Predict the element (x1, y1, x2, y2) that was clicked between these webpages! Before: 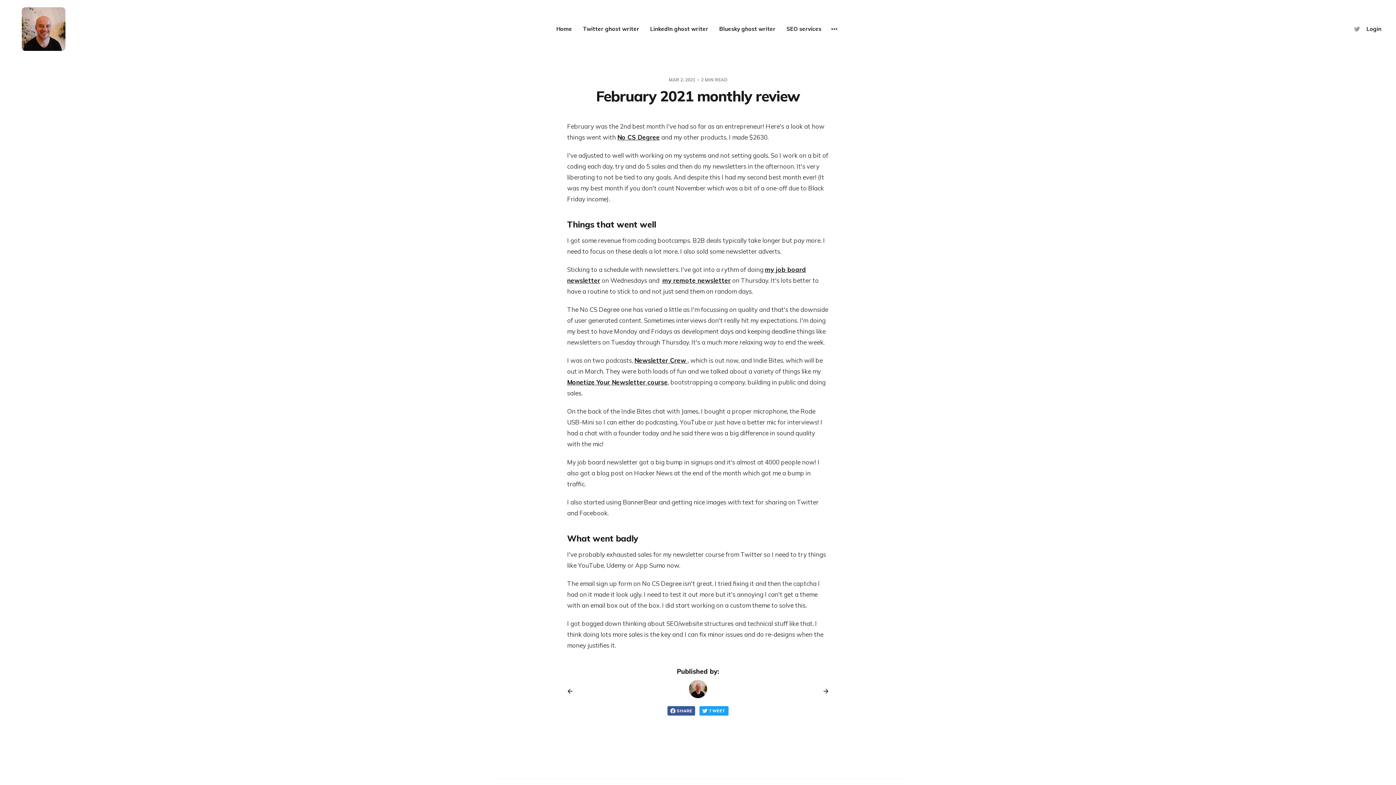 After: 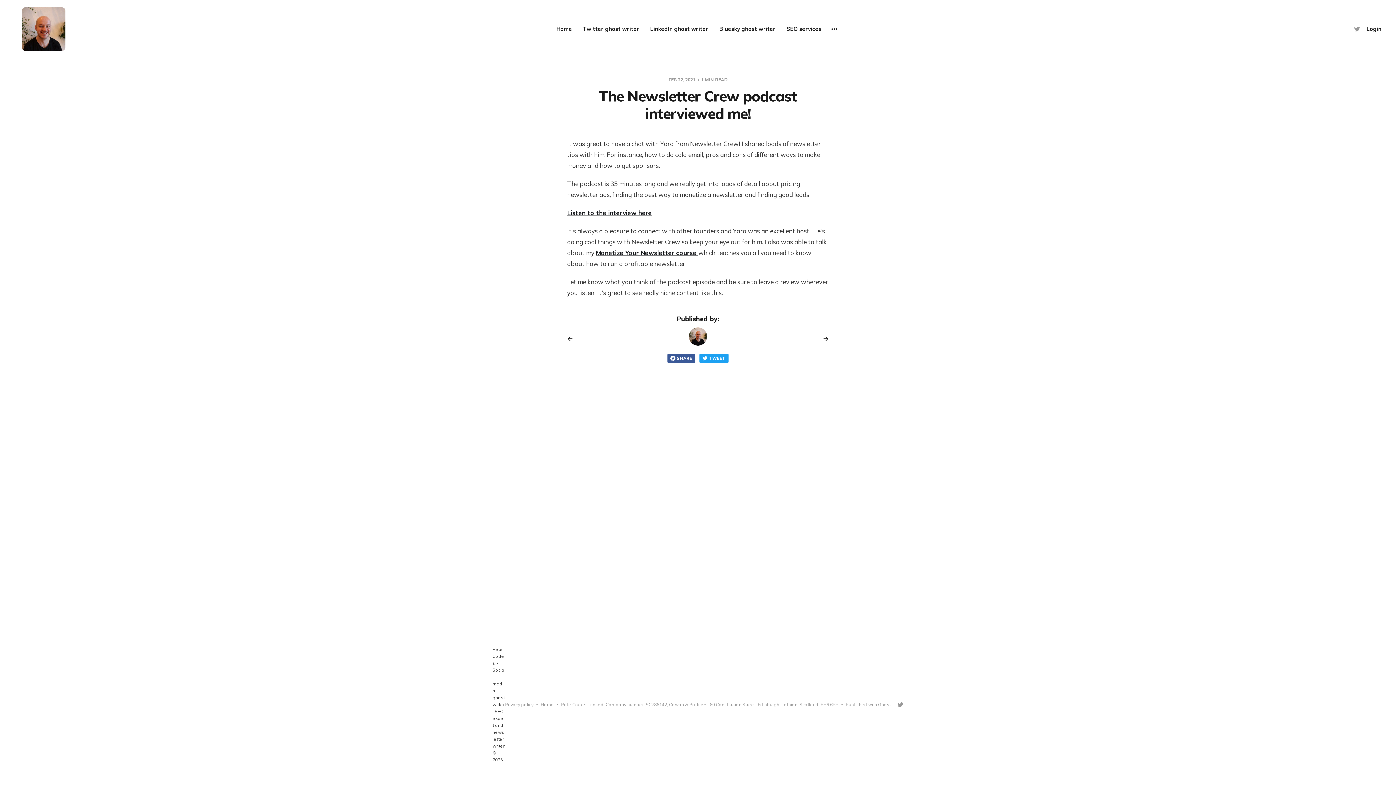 Action: bbox: (567, 686, 578, 697) label: Previous post